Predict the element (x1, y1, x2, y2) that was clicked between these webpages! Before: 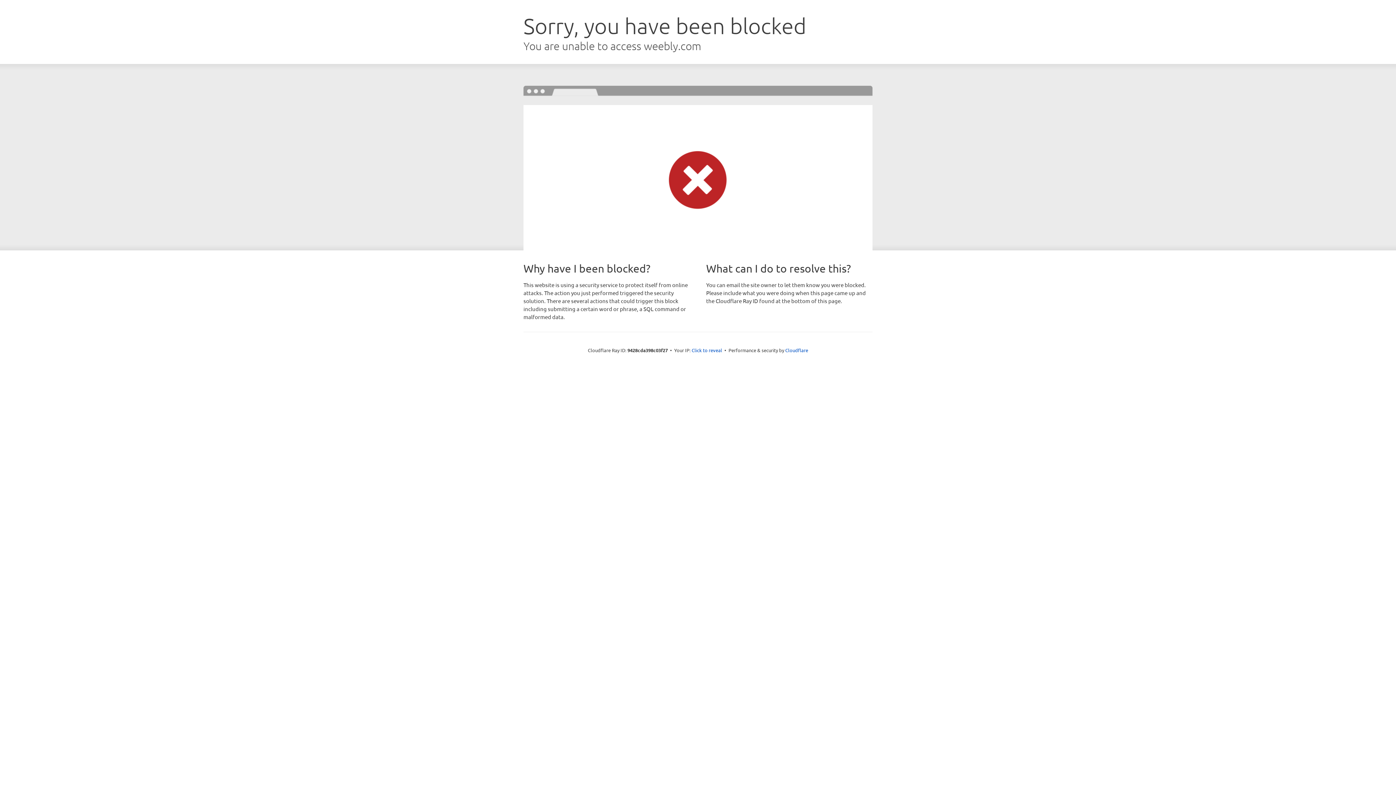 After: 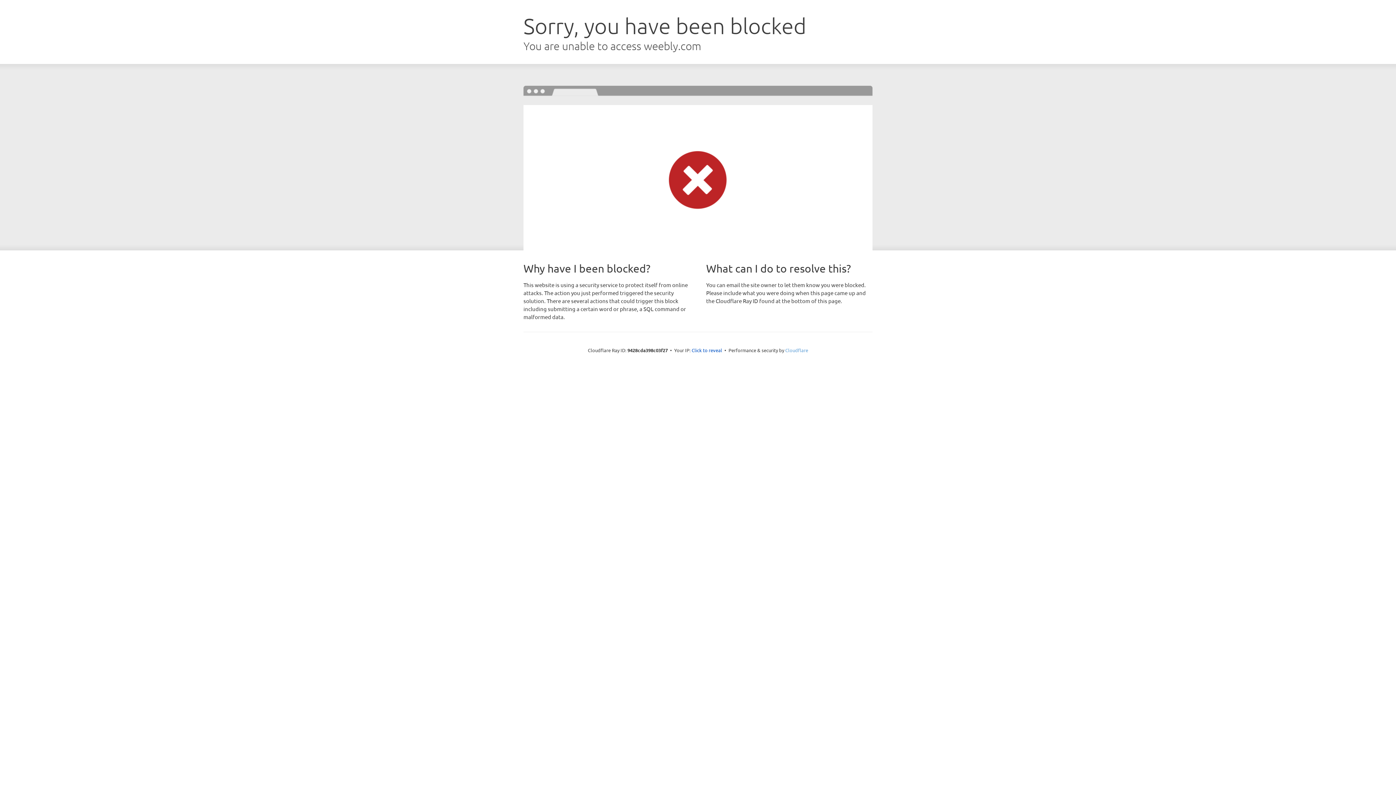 Action: bbox: (785, 347, 808, 353) label: Cloudflare